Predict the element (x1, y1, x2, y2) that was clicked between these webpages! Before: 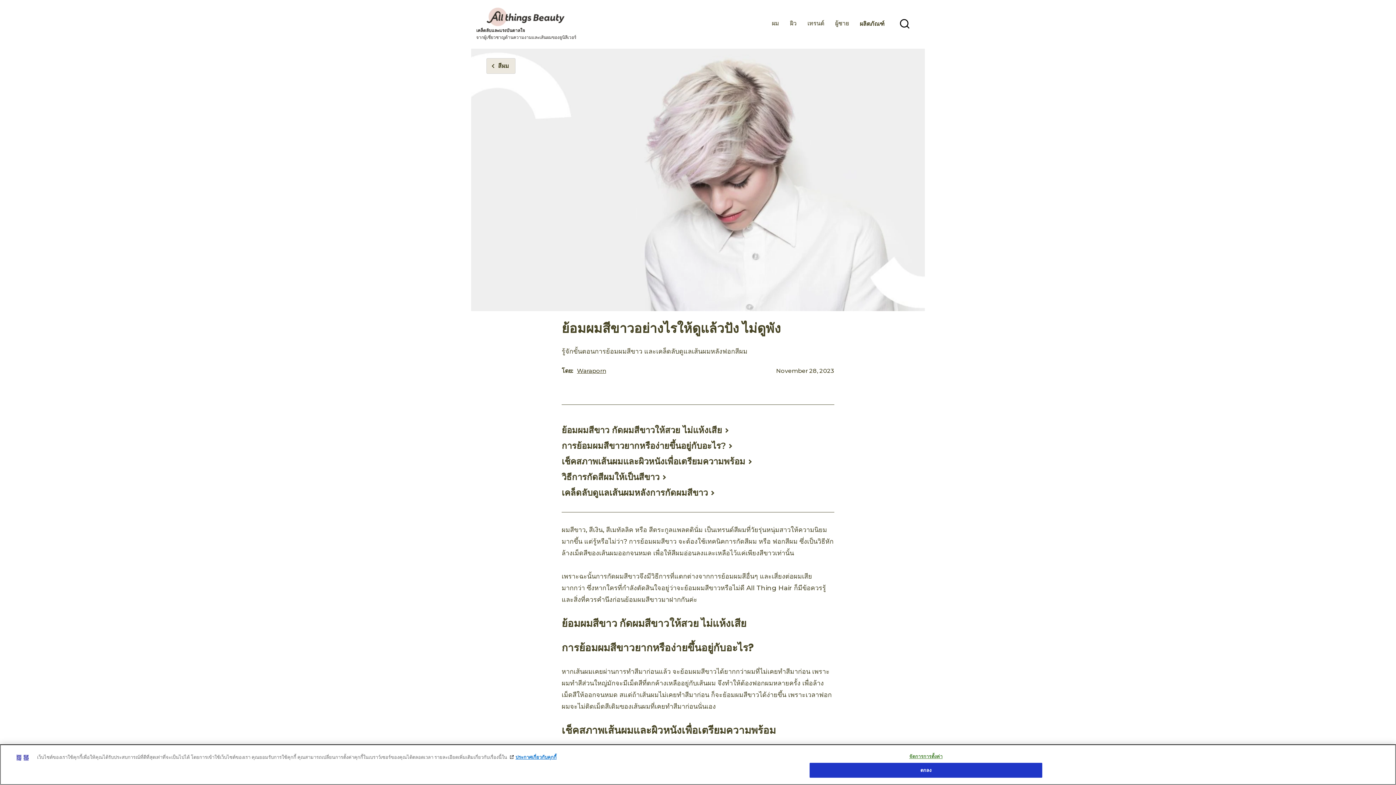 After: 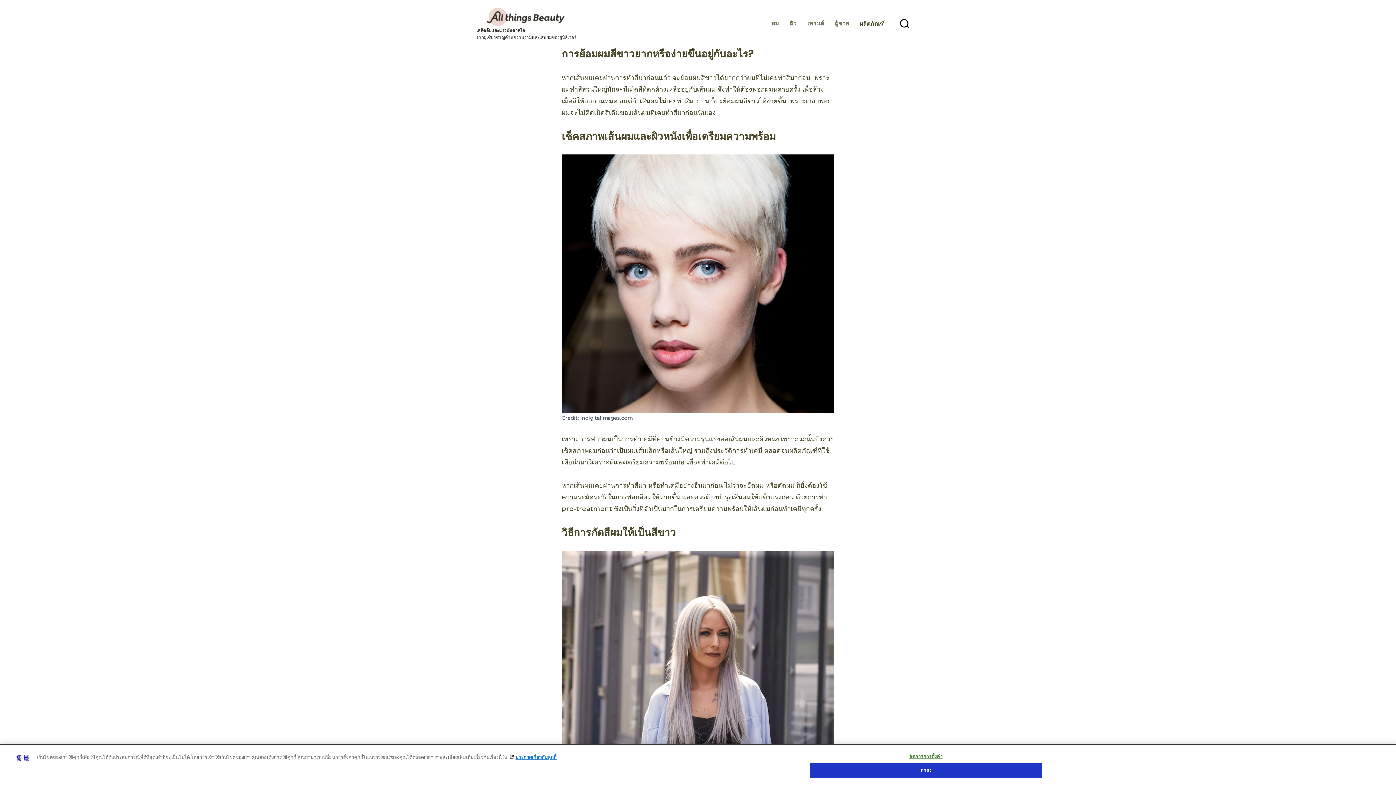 Action: bbox: (561, 438, 729, 453) label: การย้อมผมสีขาวยากหรือง่ายขึ้นอยู่กับอะไร?